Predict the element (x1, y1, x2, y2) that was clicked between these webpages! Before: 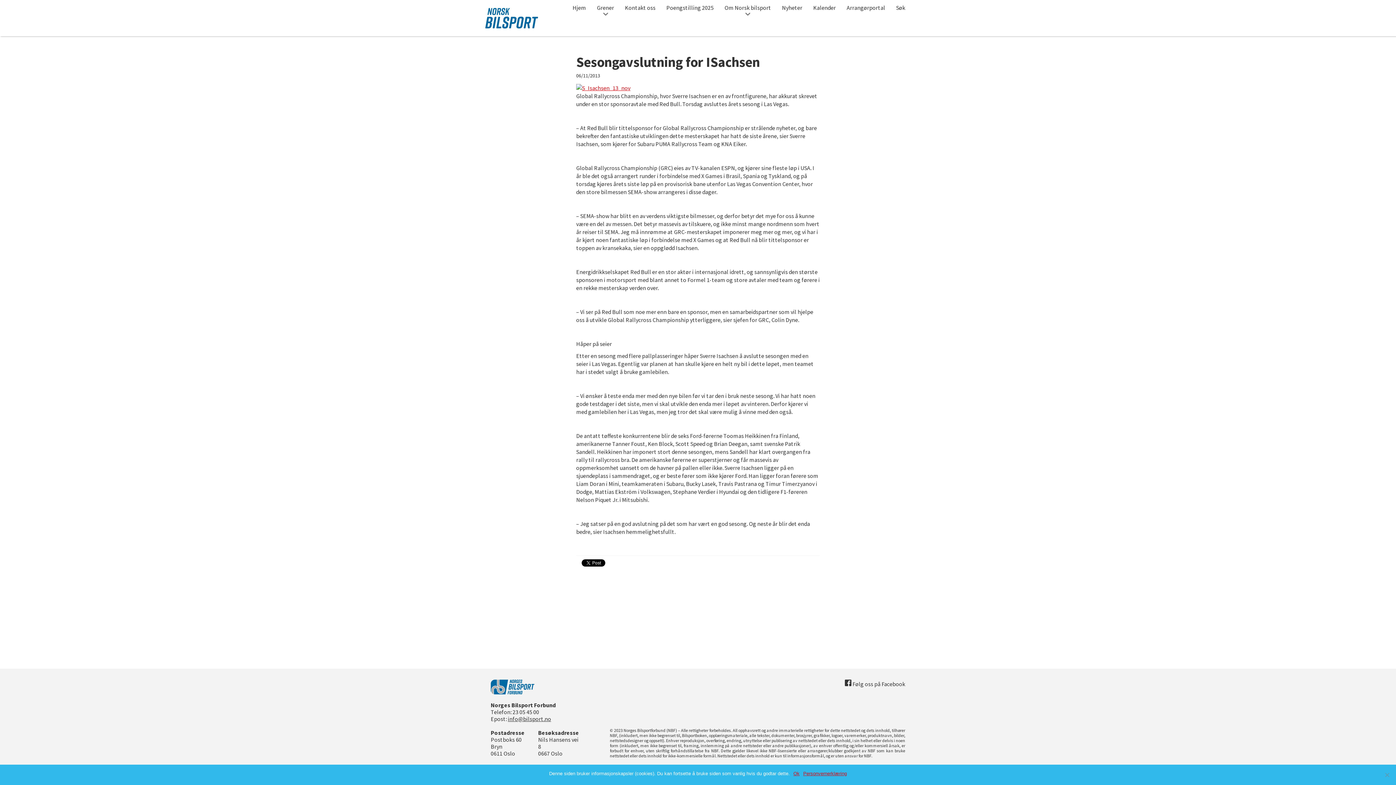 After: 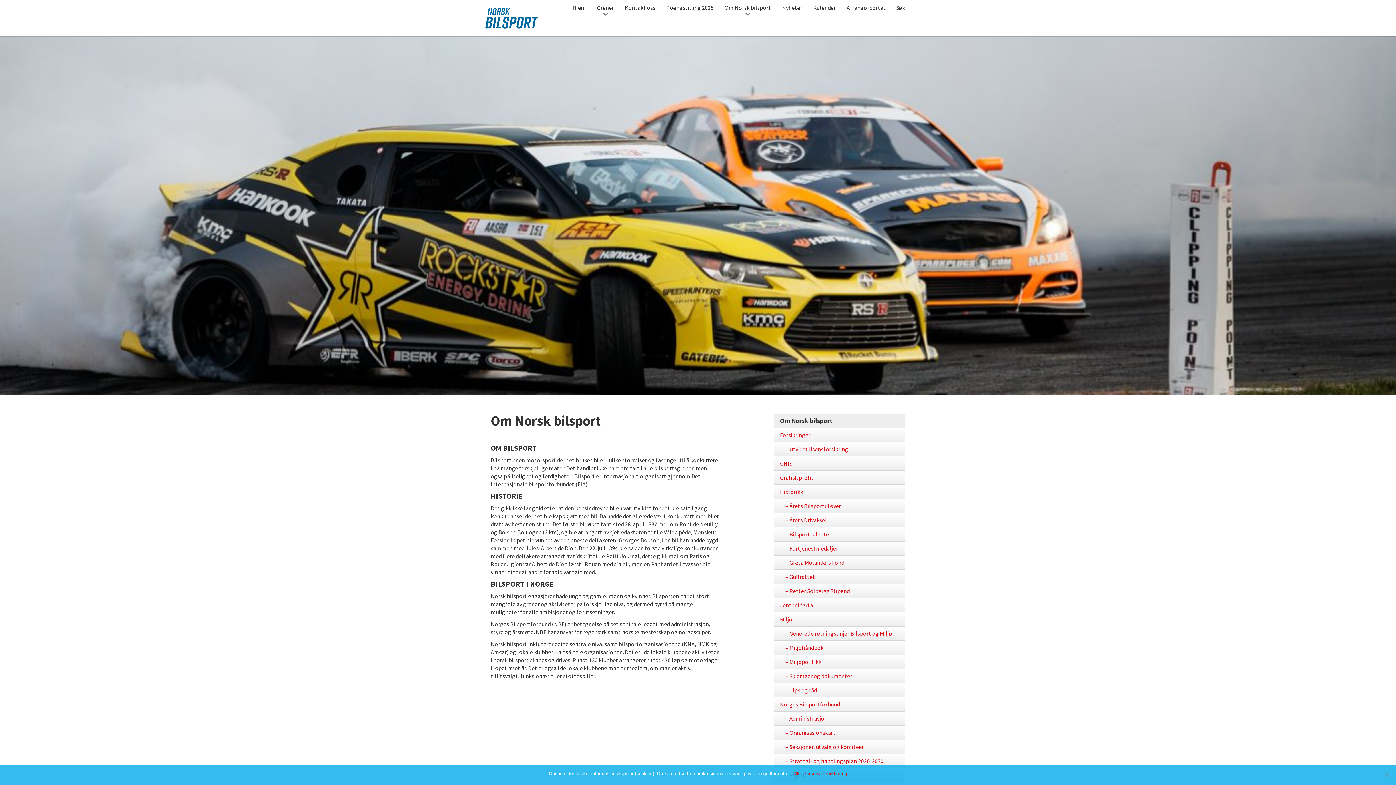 Action: label: Om Norsk bilsport bbox: (719, 0, 776, 16)